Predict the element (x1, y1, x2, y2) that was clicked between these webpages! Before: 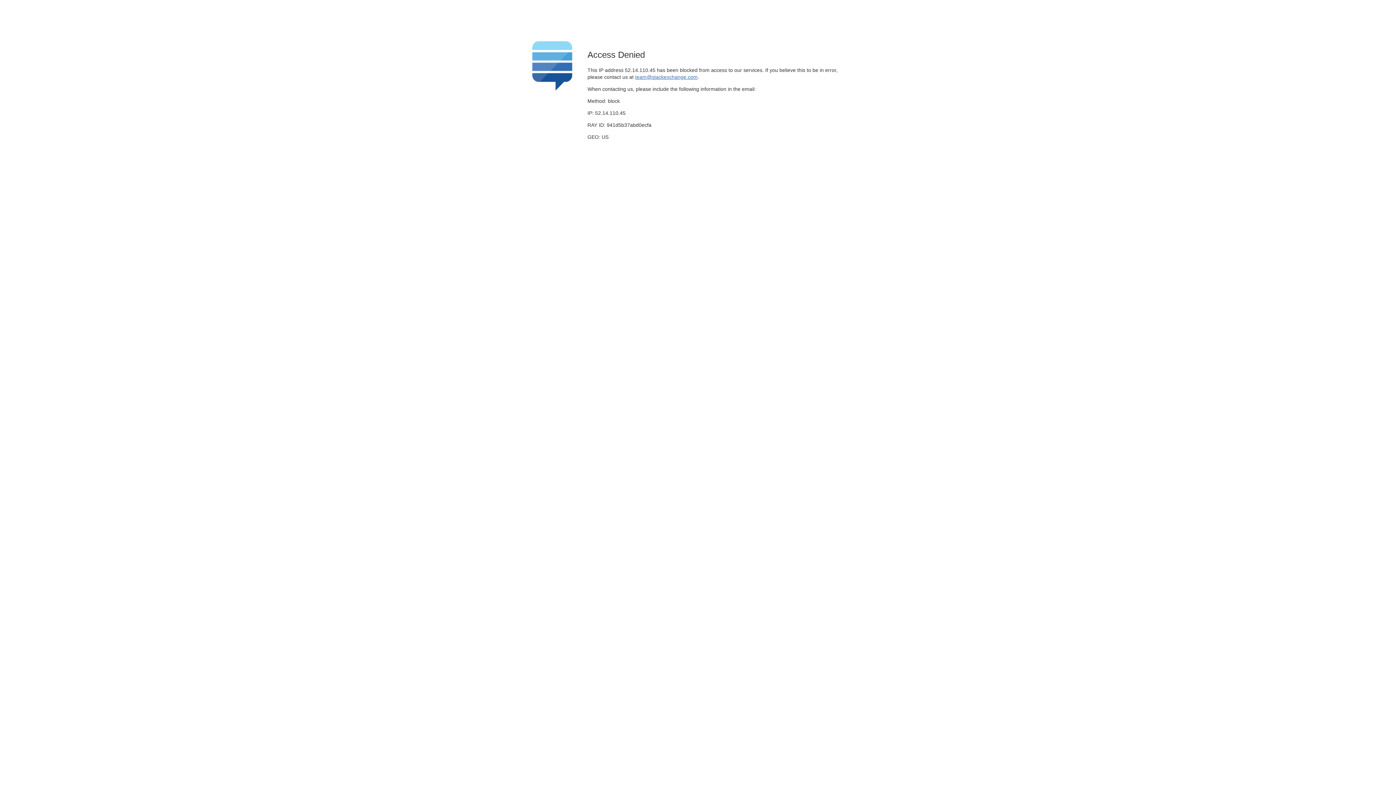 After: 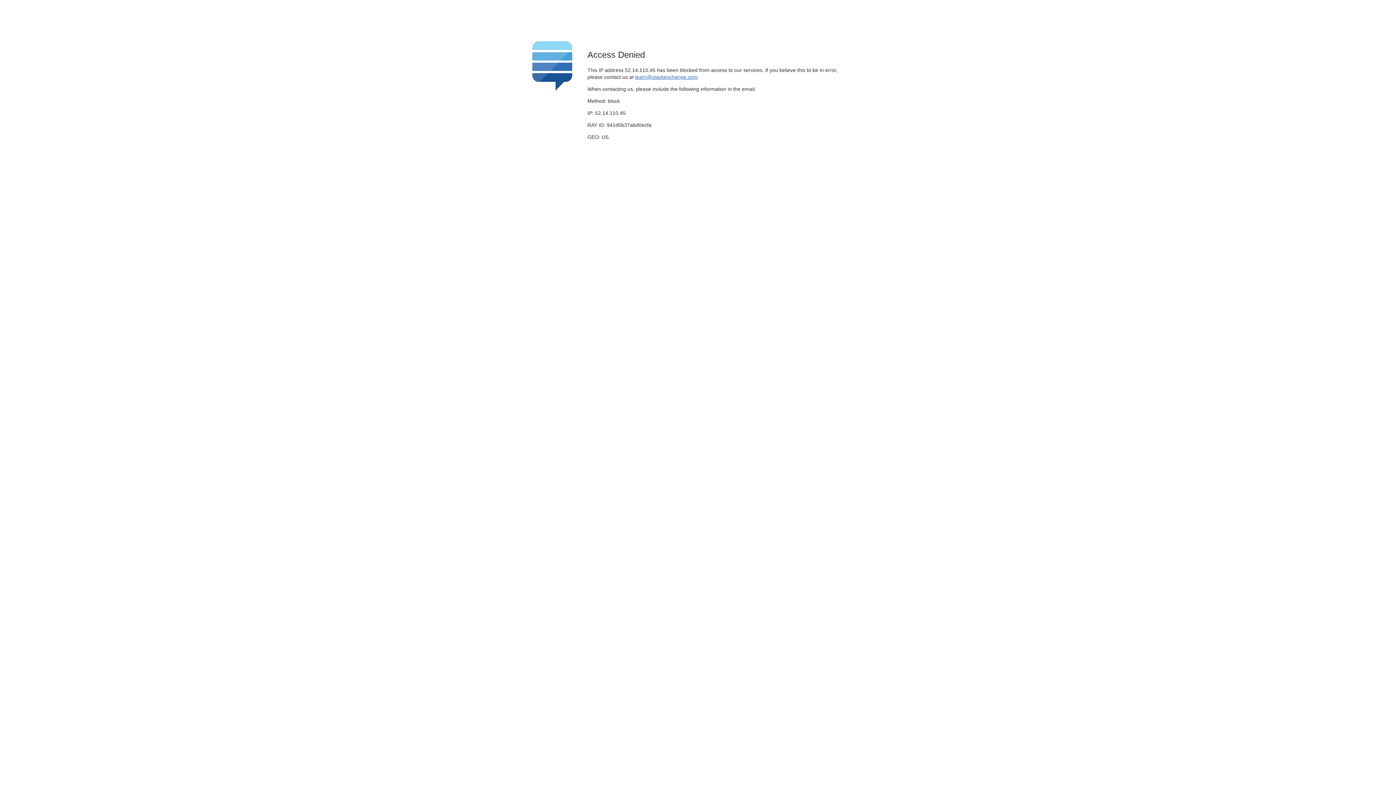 Action: bbox: (635, 74, 697, 79) label: team@stackexchange.com